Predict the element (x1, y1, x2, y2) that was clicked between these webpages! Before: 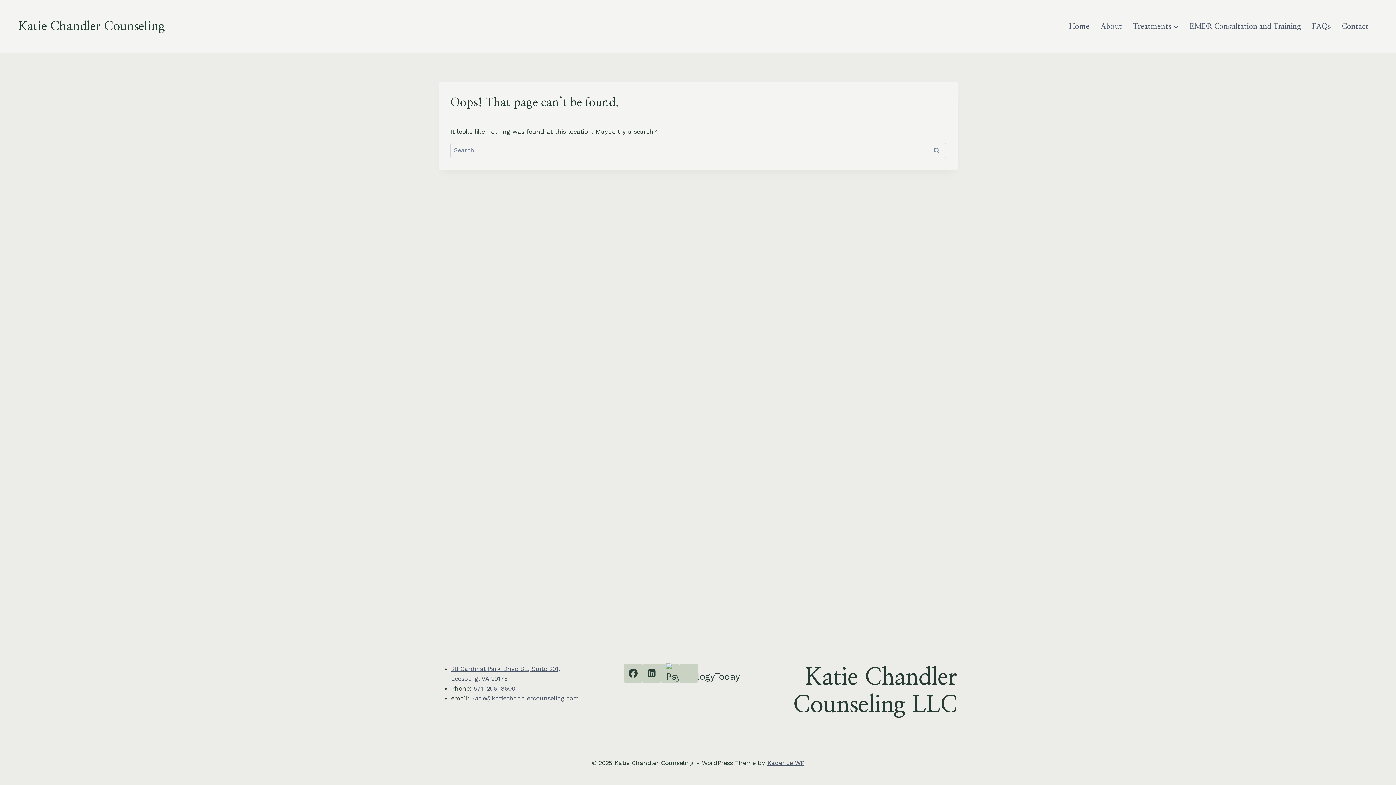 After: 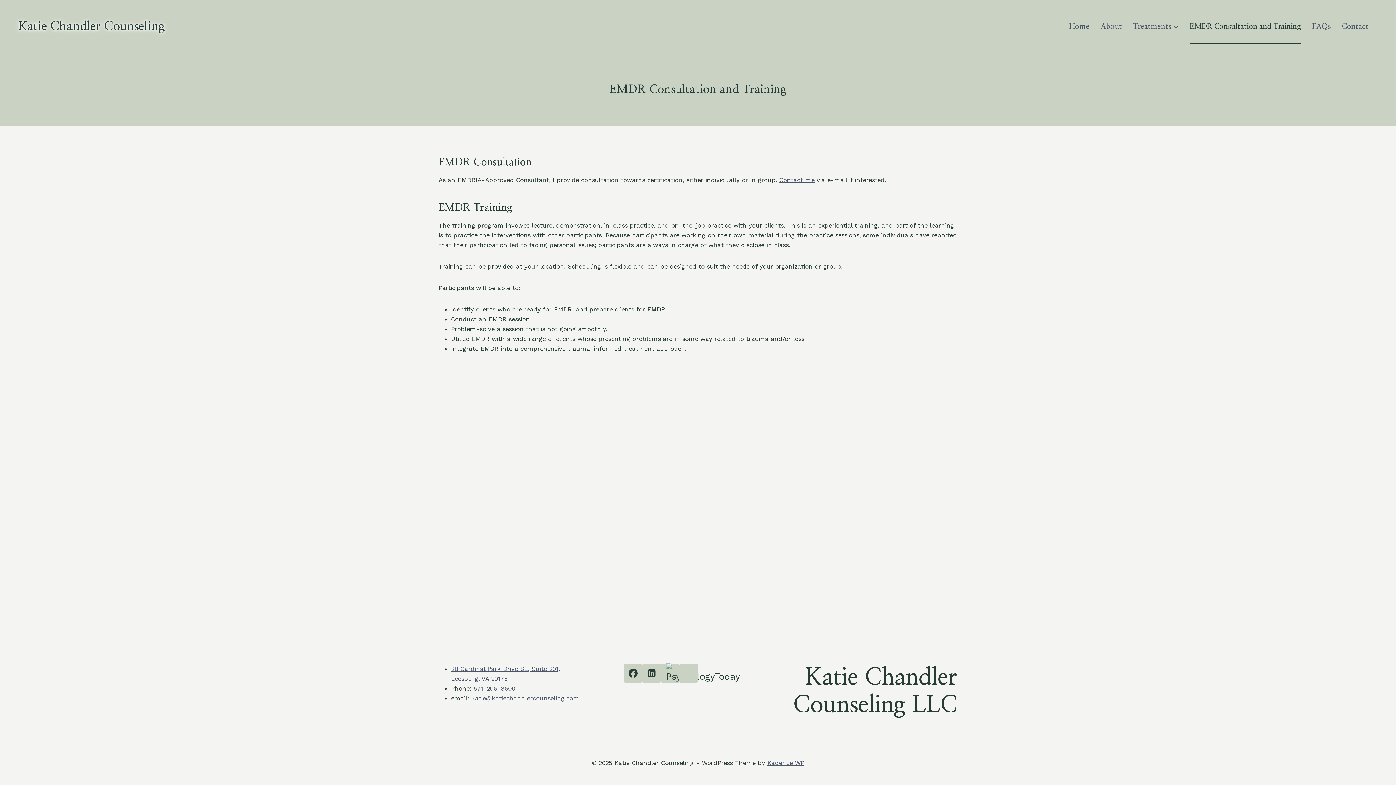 Action: label: EMDR Consultation and Training bbox: (1184, 9, 1307, 44)